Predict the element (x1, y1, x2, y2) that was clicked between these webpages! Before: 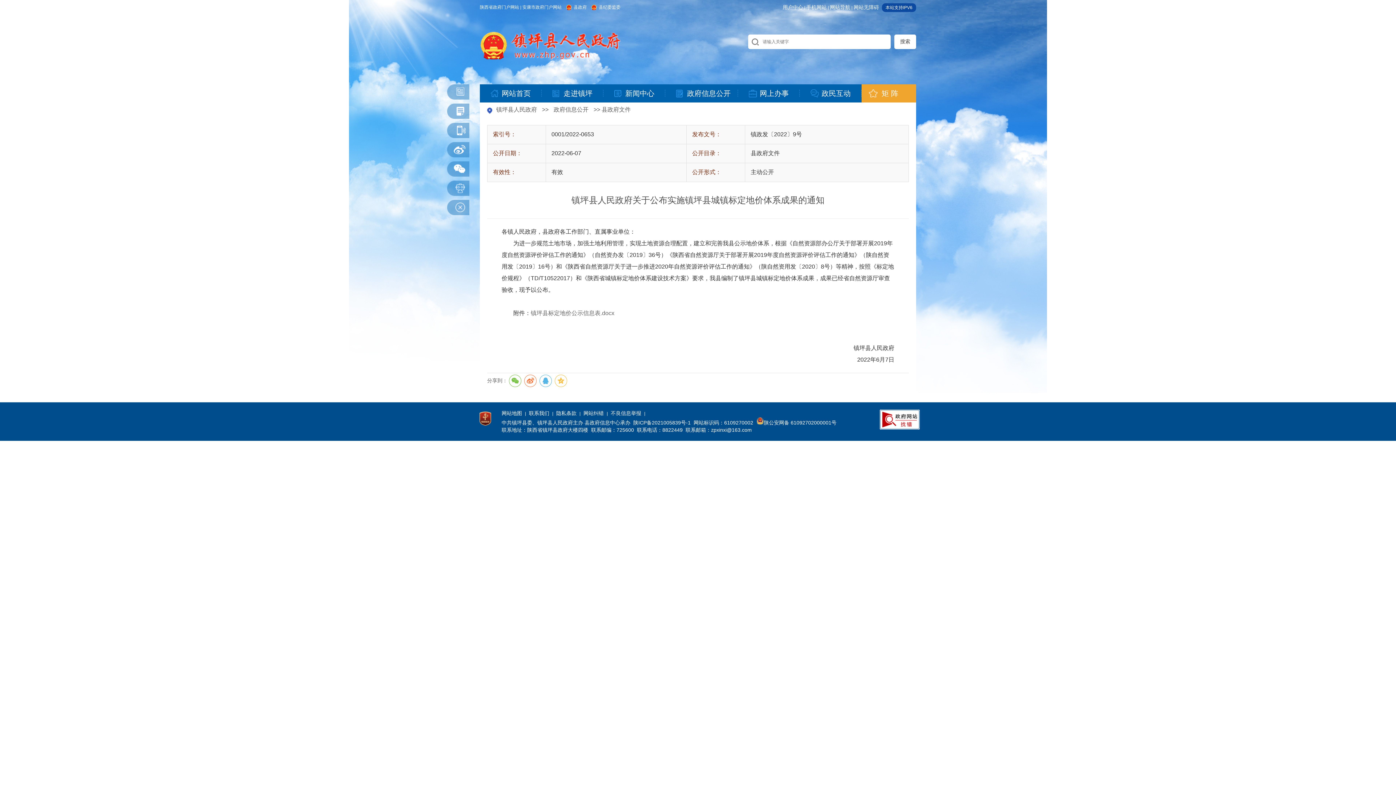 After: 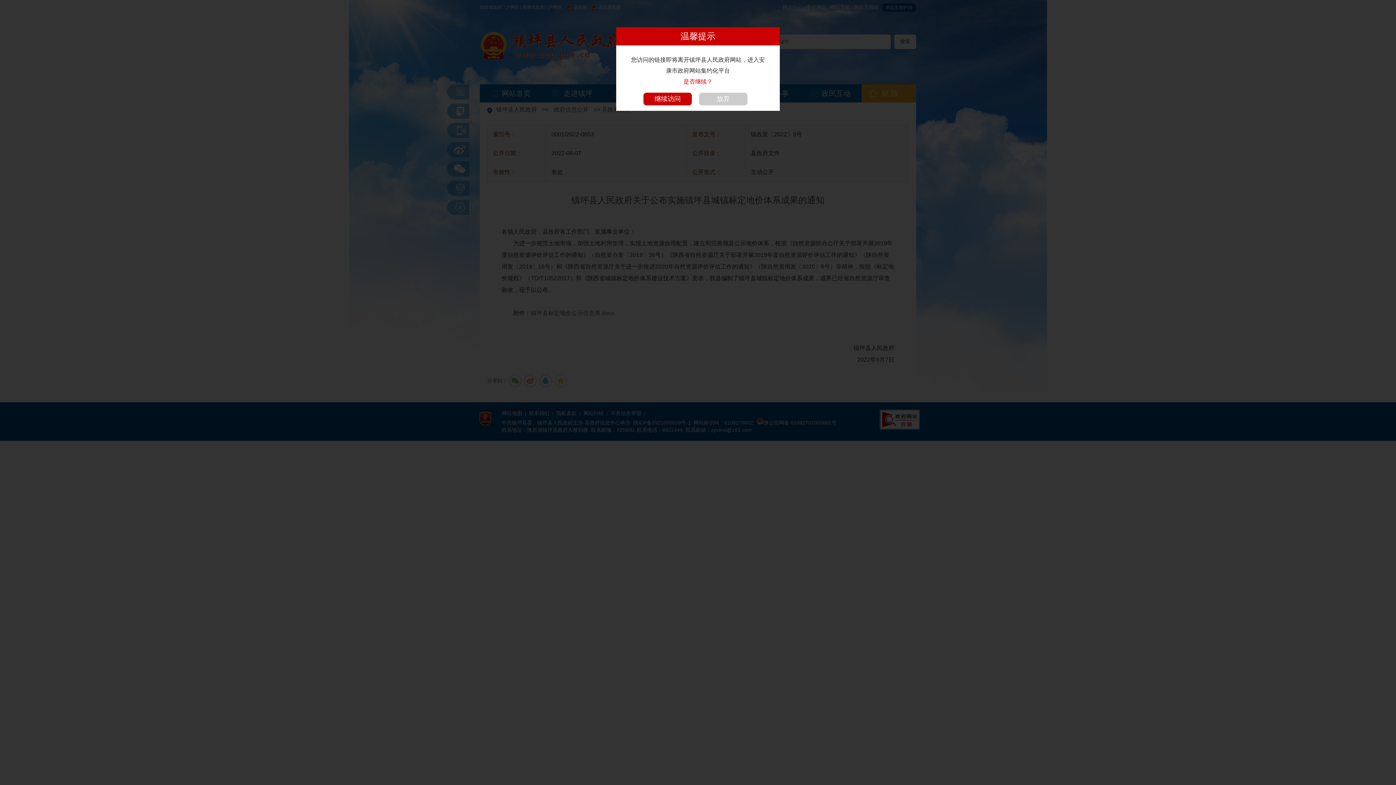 Action: bbox: (447, 180, 469, 196) label:  